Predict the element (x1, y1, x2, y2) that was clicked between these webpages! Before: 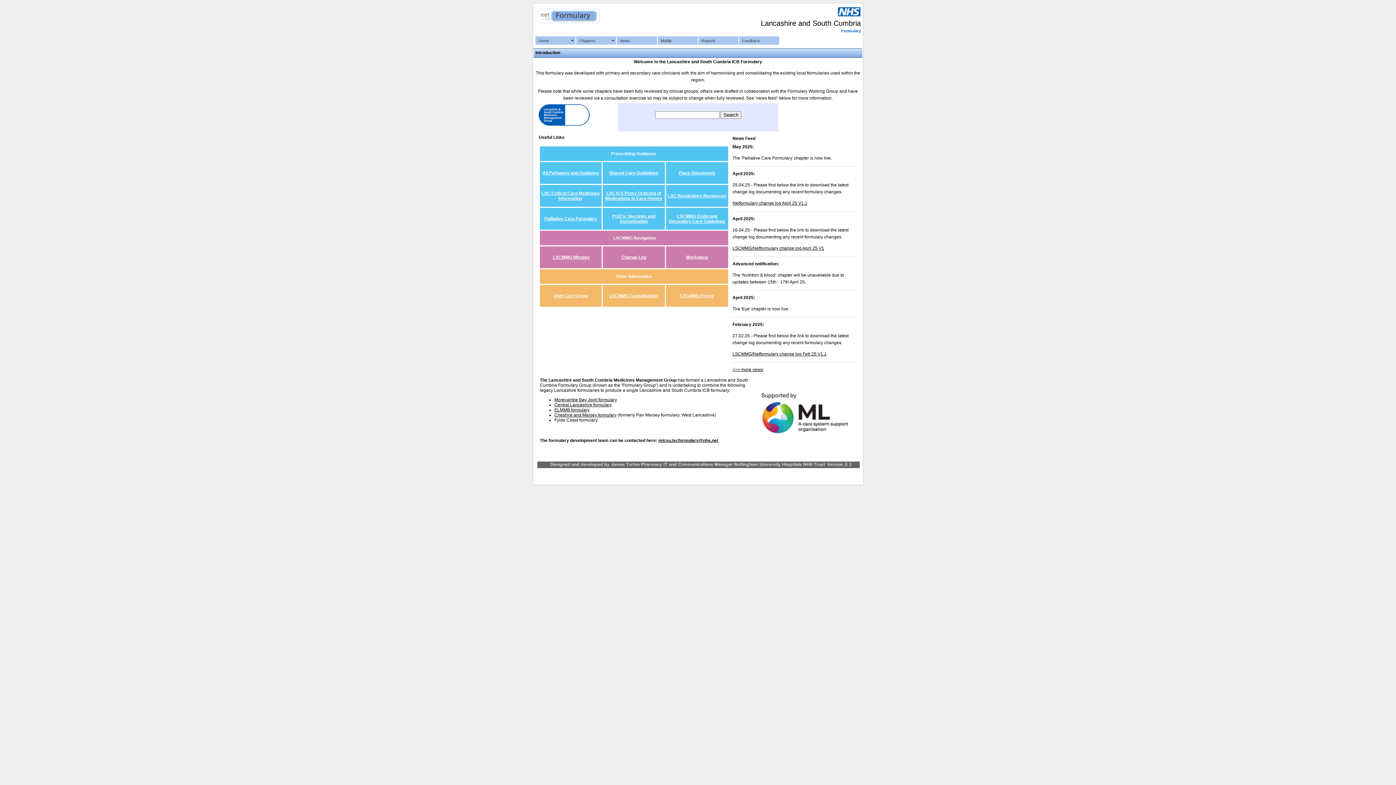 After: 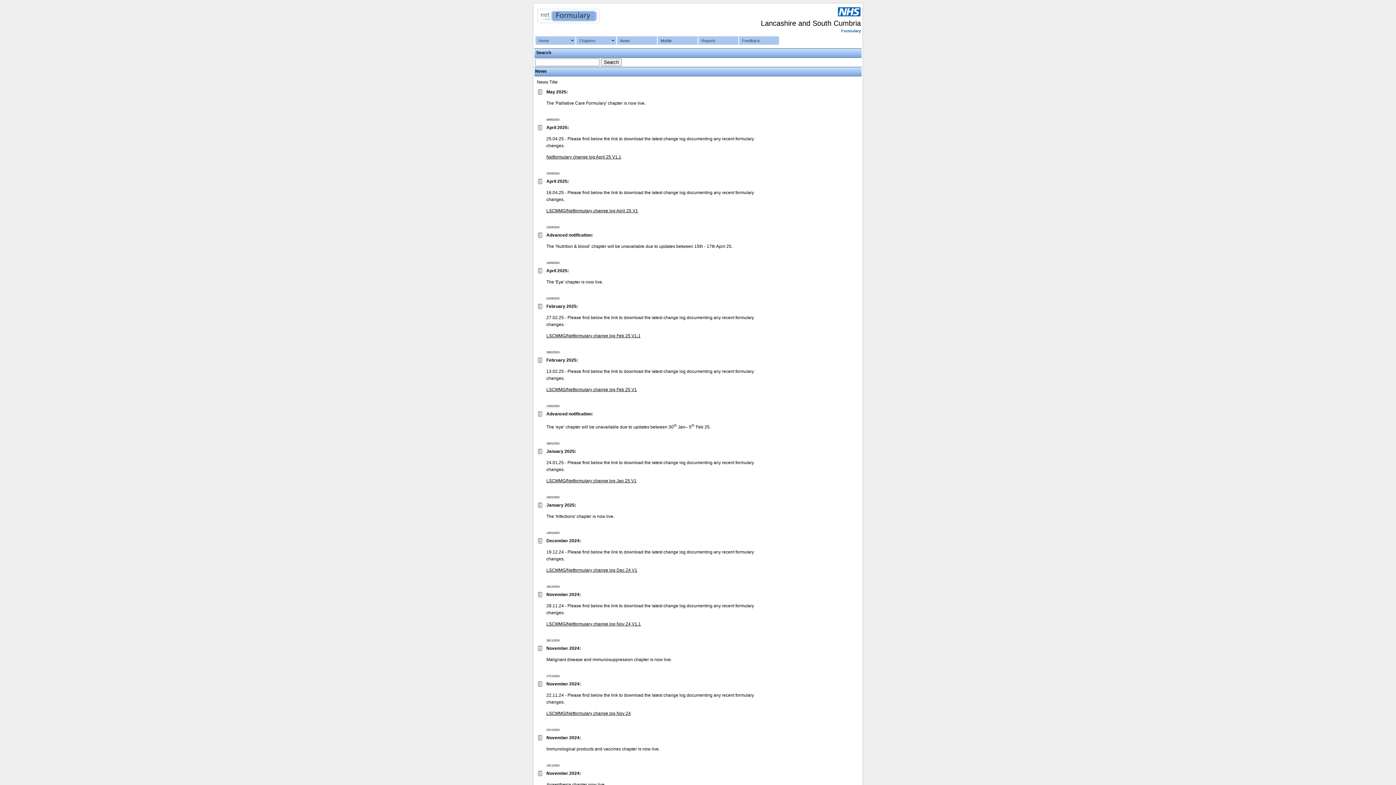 Action: label: >>> more news bbox: (732, 367, 763, 372)